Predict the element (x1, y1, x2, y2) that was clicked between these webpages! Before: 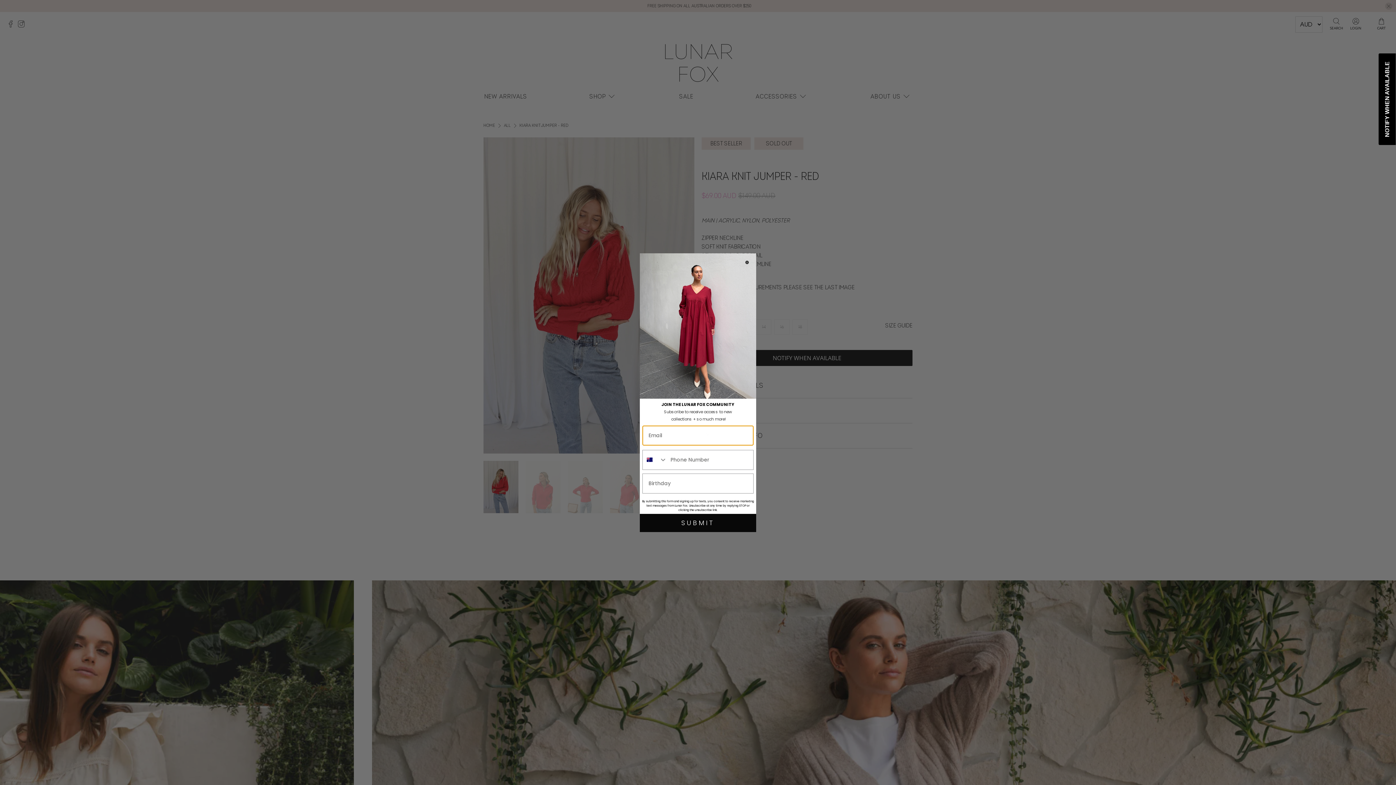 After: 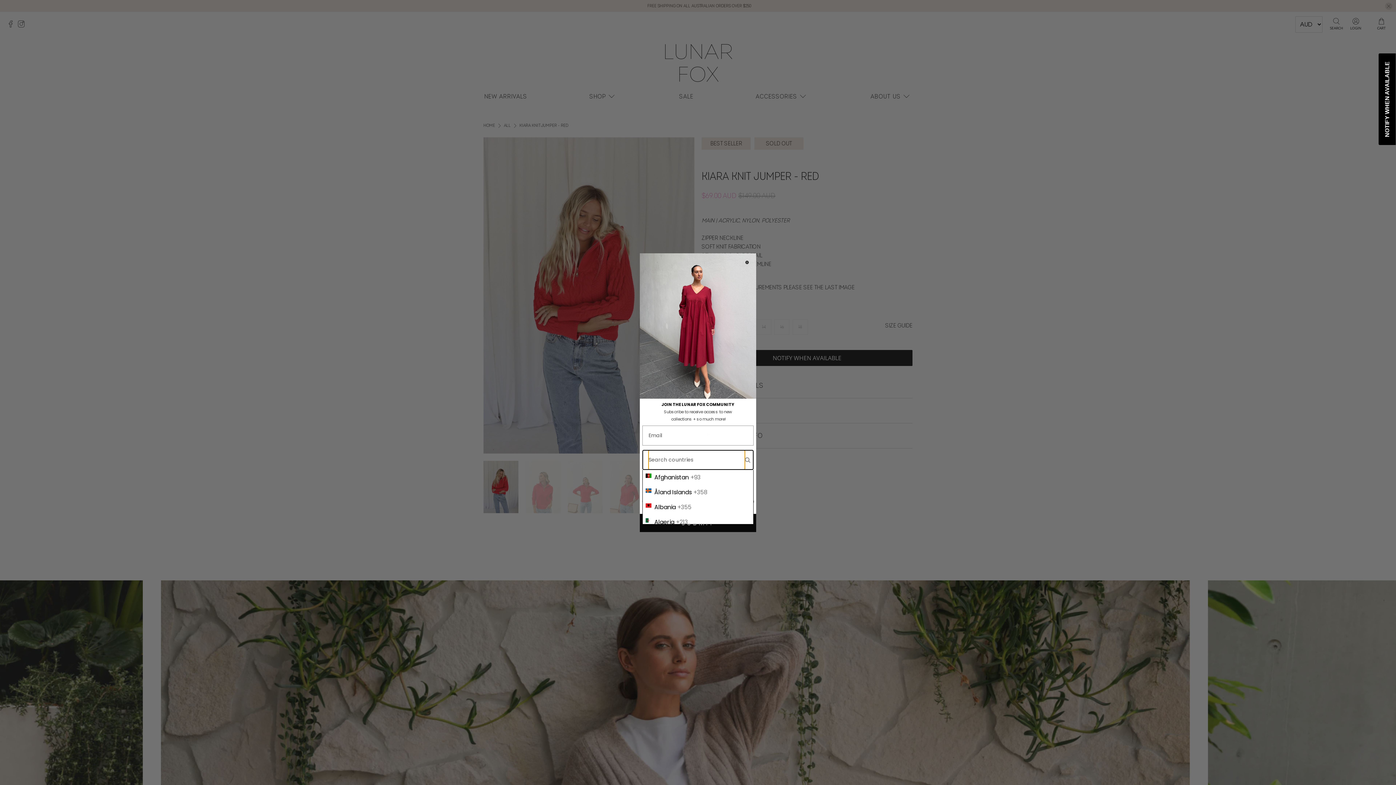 Action: label: Search Countries bbox: (642, 450, 667, 469)